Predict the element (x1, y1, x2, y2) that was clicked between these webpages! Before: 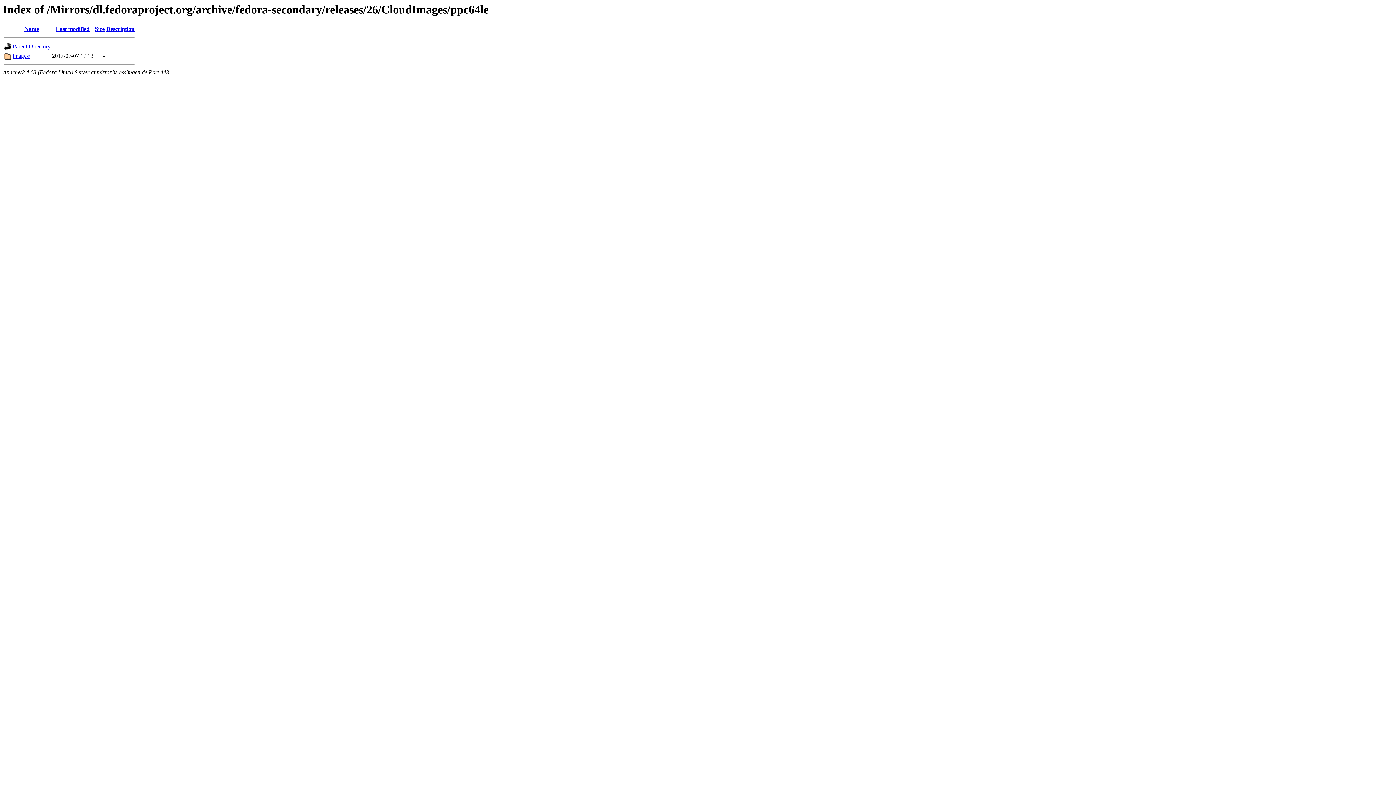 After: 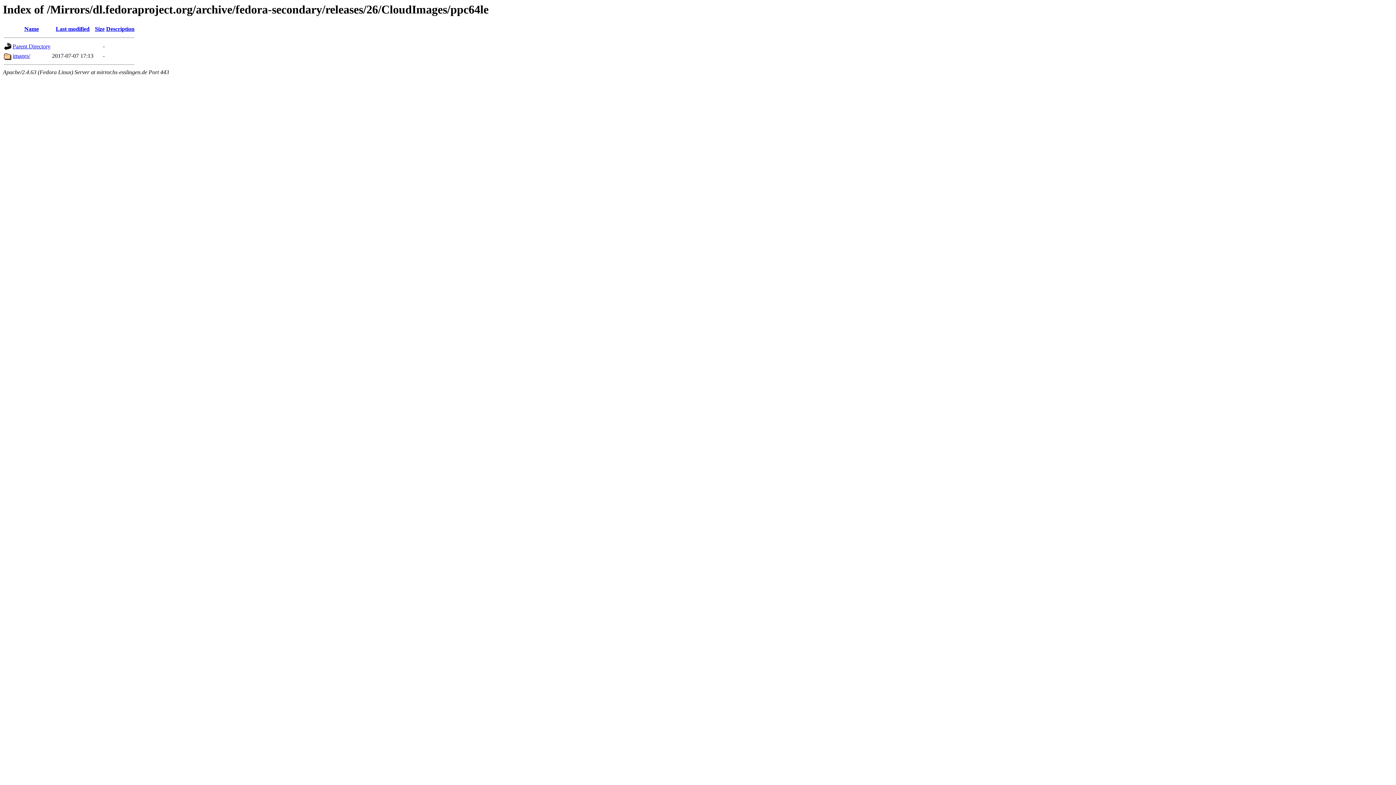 Action: label: Description bbox: (106, 25, 134, 32)